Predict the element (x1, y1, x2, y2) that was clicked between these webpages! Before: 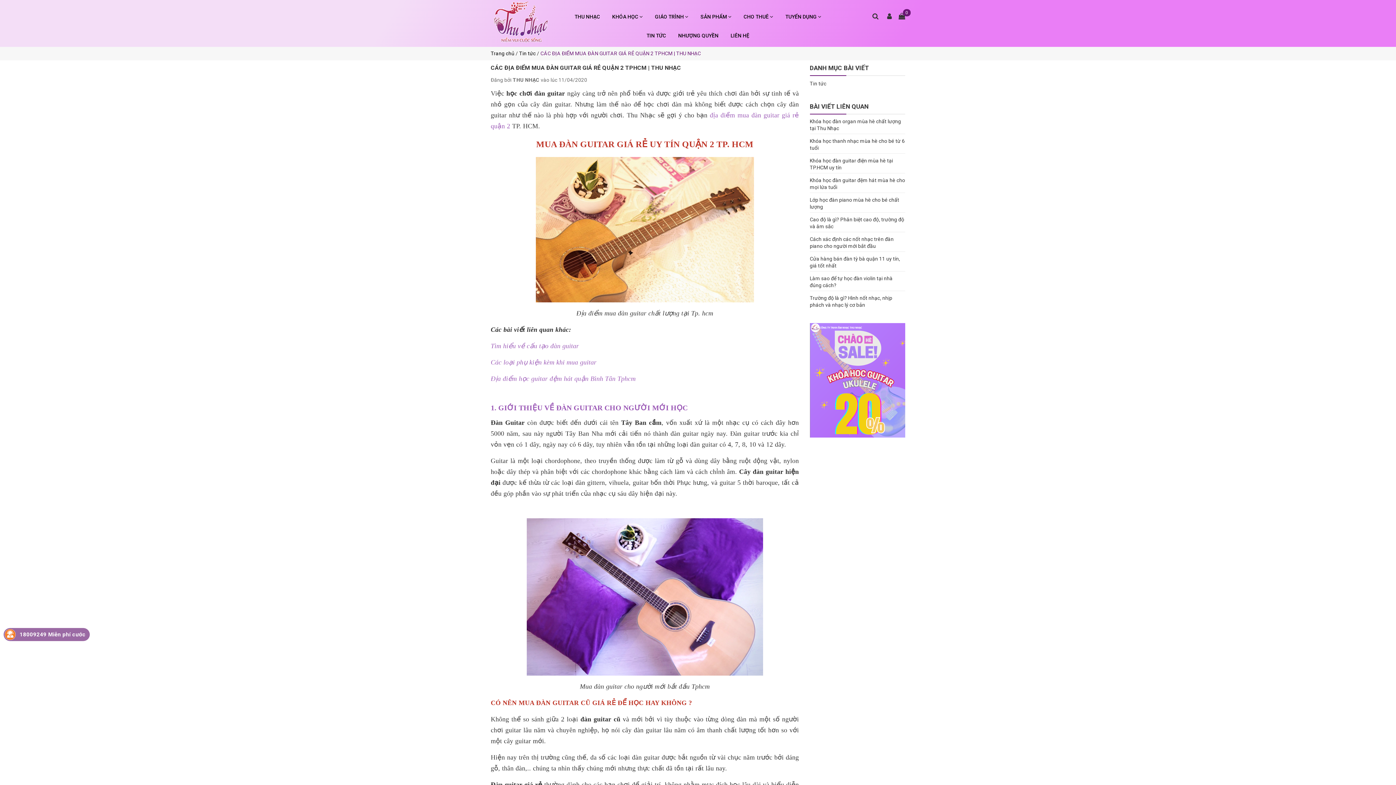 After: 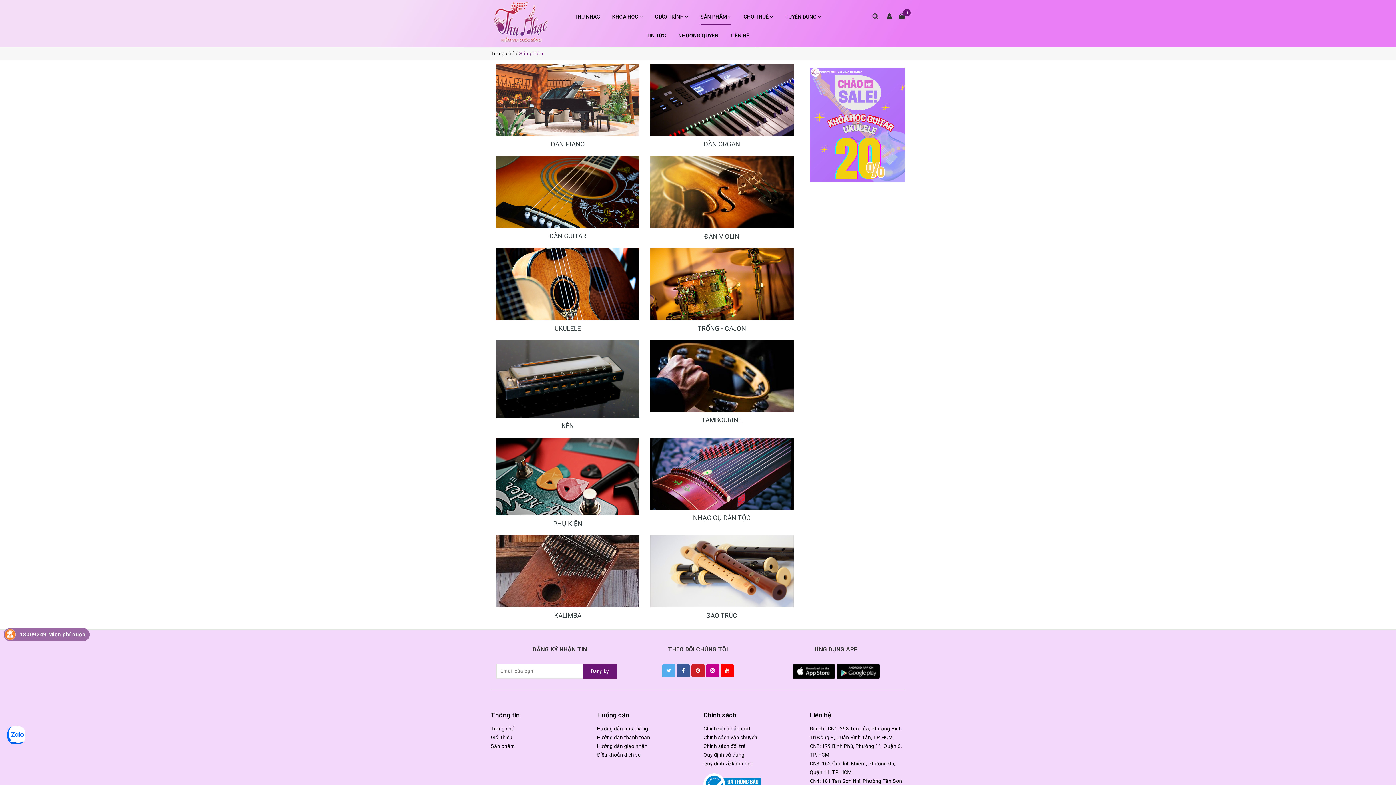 Action: label: SẢN PHẨM  bbox: (700, 7, 731, 26)